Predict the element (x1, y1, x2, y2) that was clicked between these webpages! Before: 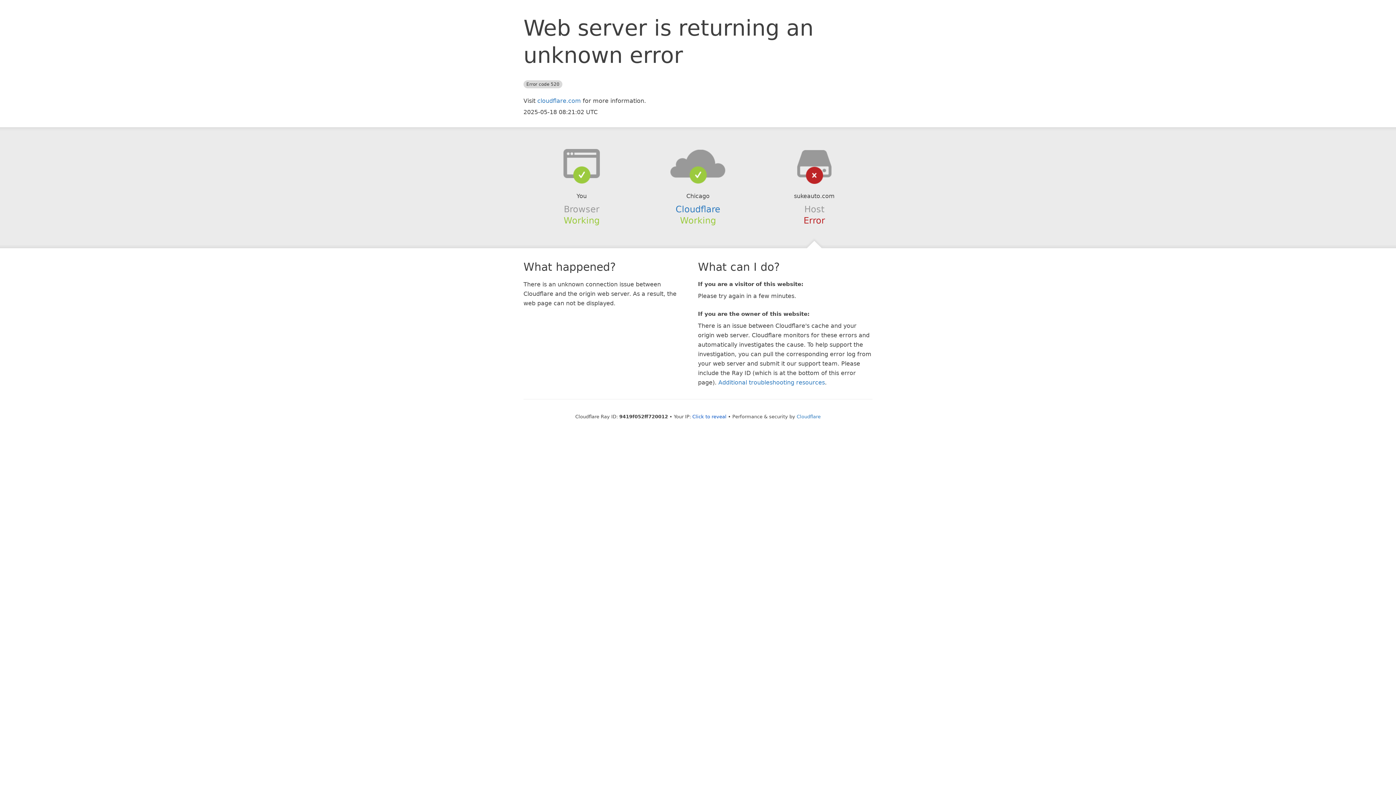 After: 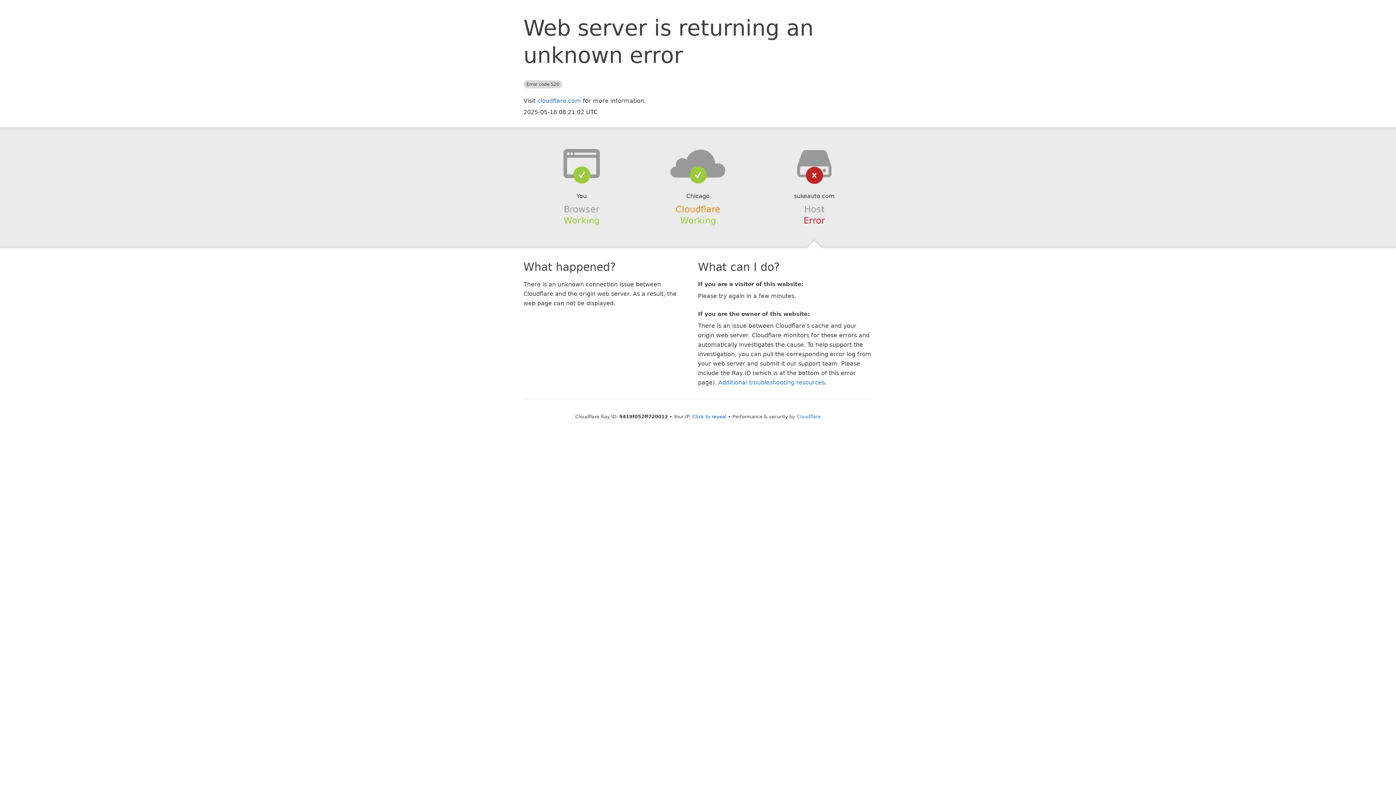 Action: bbox: (675, 204, 720, 214) label: Cloudflare